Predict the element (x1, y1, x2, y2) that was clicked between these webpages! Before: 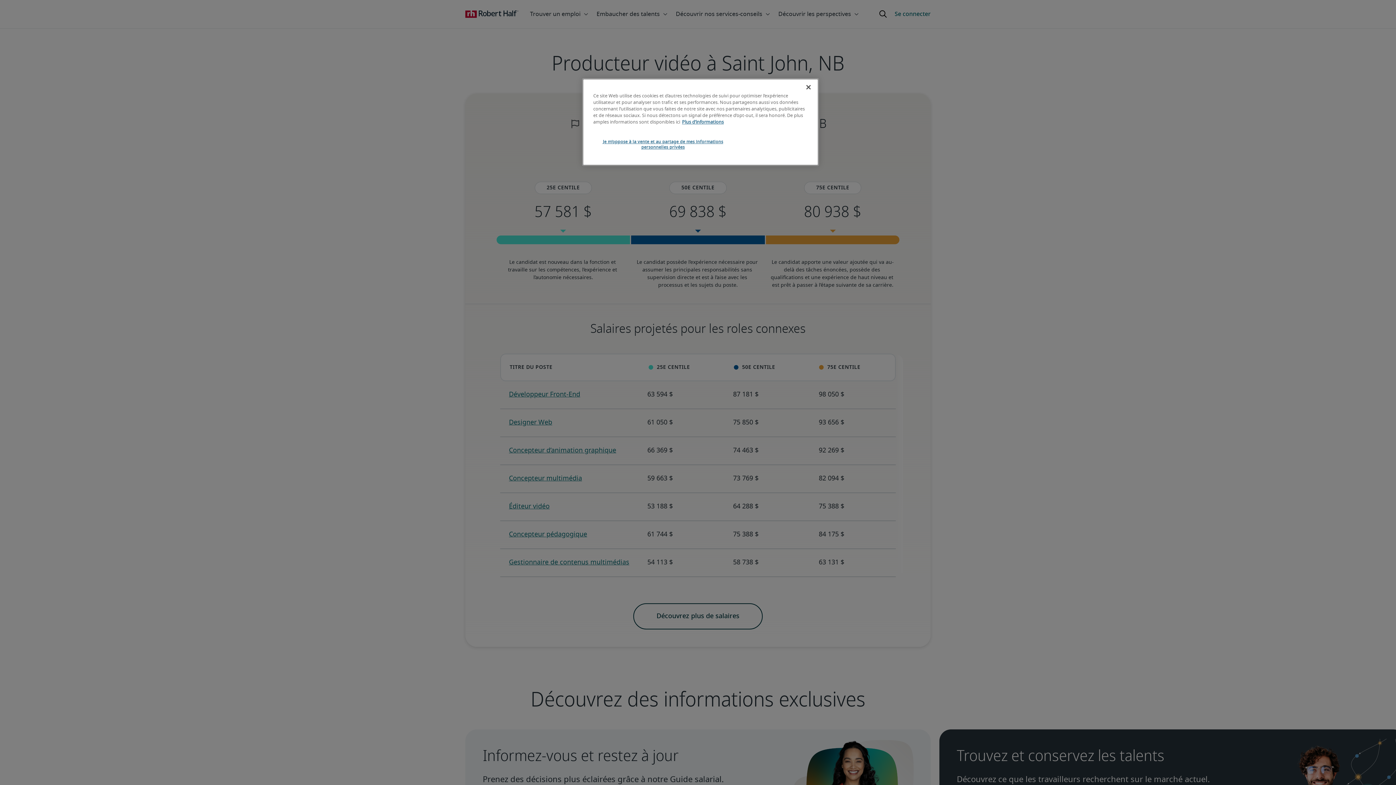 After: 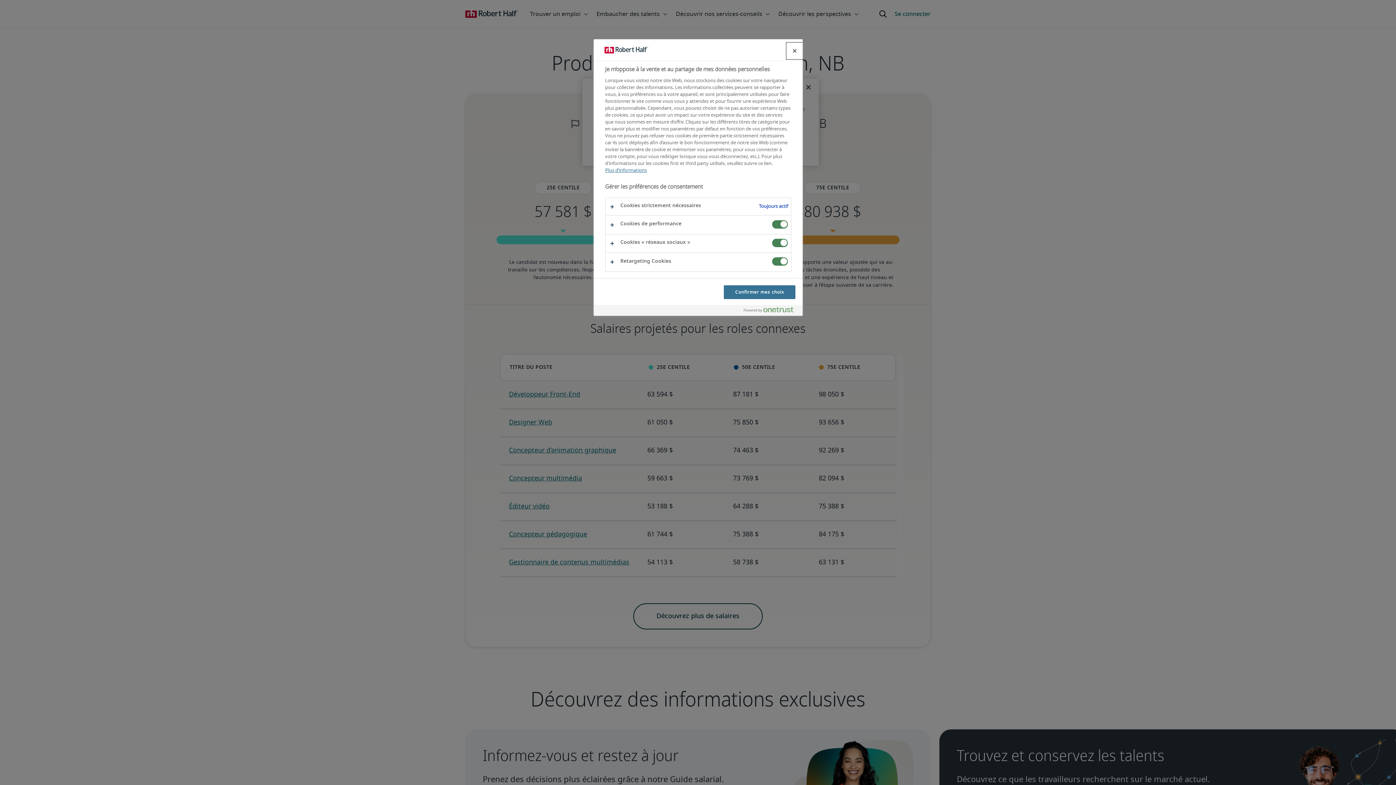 Action: bbox: (593, 134, 732, 154) label: Je m’oppose à la vente et au partage de mes informations personnelles privées